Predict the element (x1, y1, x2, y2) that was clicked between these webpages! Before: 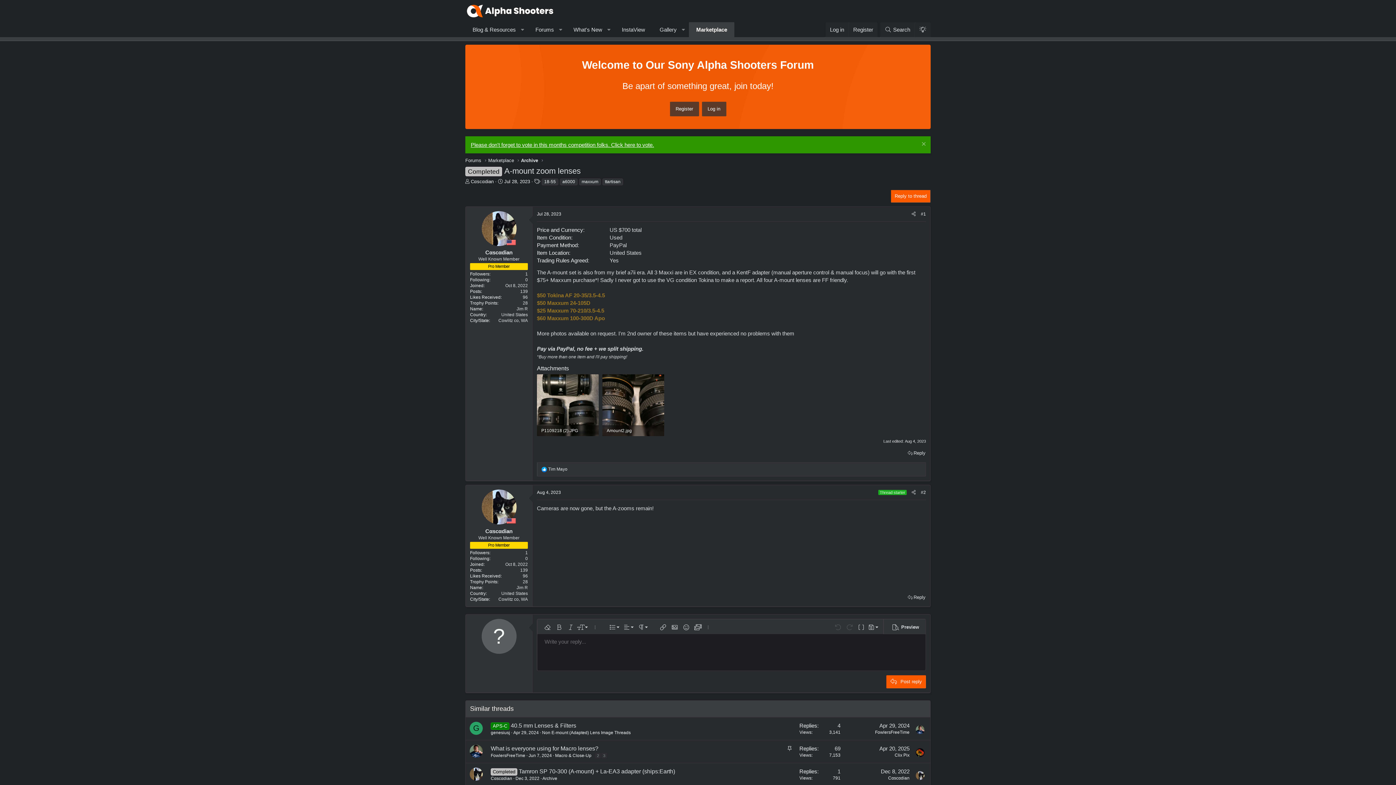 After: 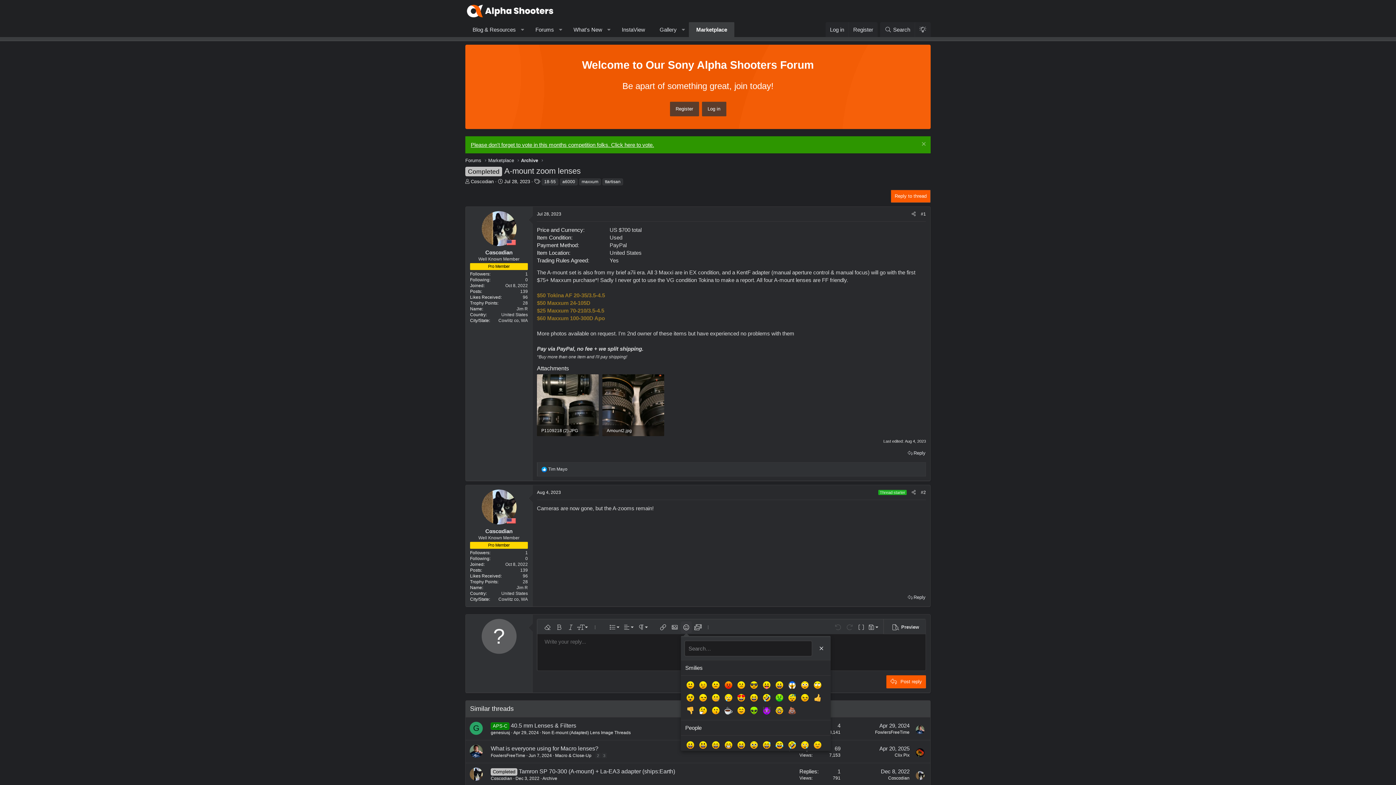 Action: bbox: (681, 621, 692, 633) label: Smilies